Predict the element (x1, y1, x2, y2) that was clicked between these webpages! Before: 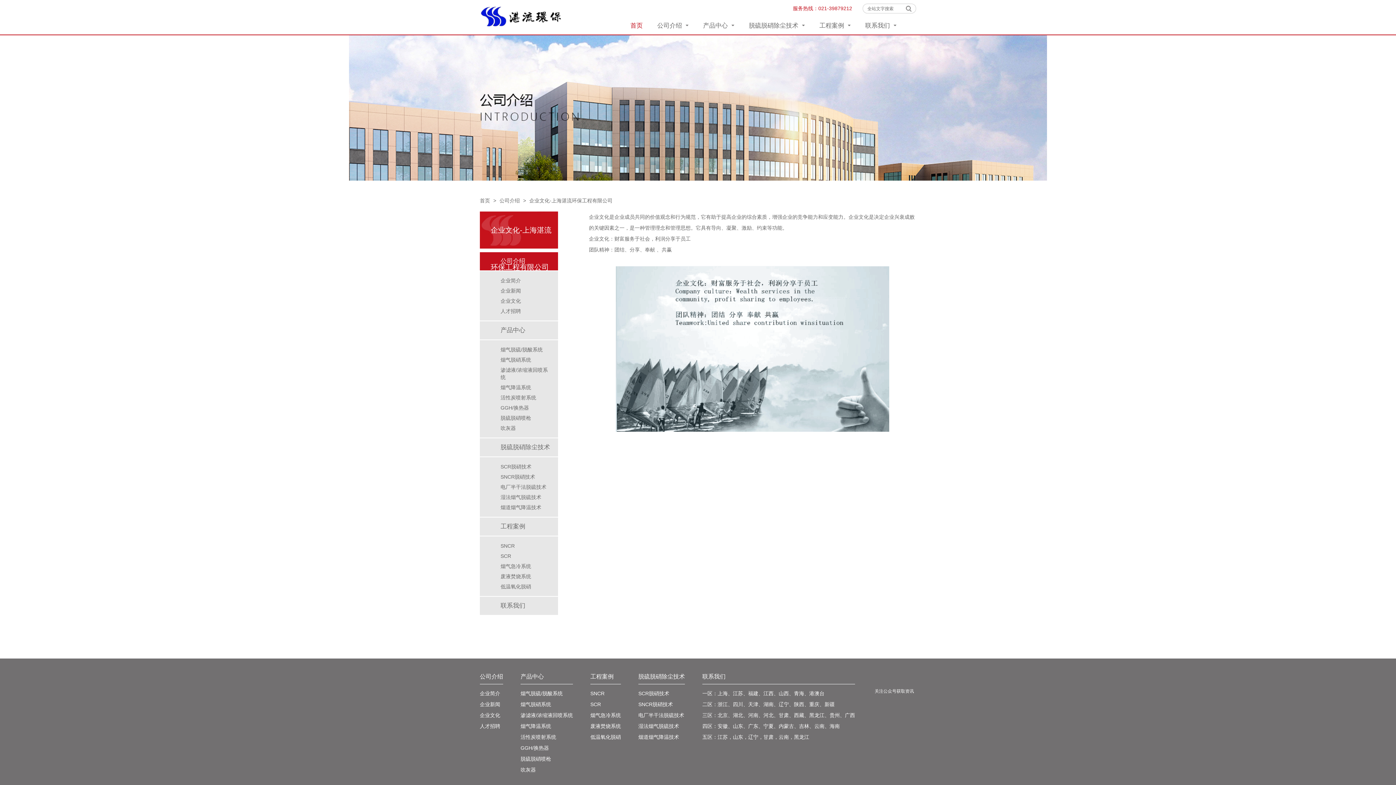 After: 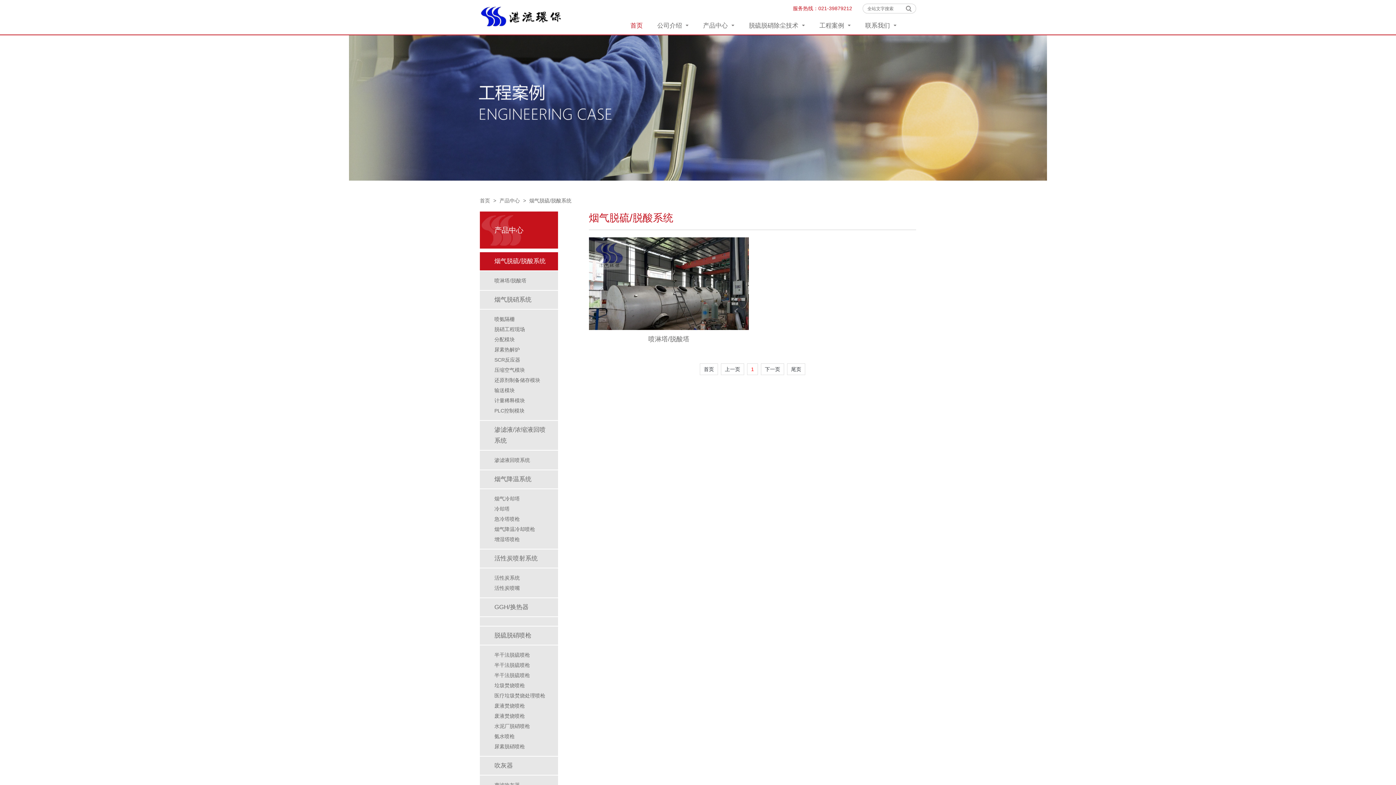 Action: bbox: (520, 690, 562, 696) label: 烟气脱硫/脱酸系统